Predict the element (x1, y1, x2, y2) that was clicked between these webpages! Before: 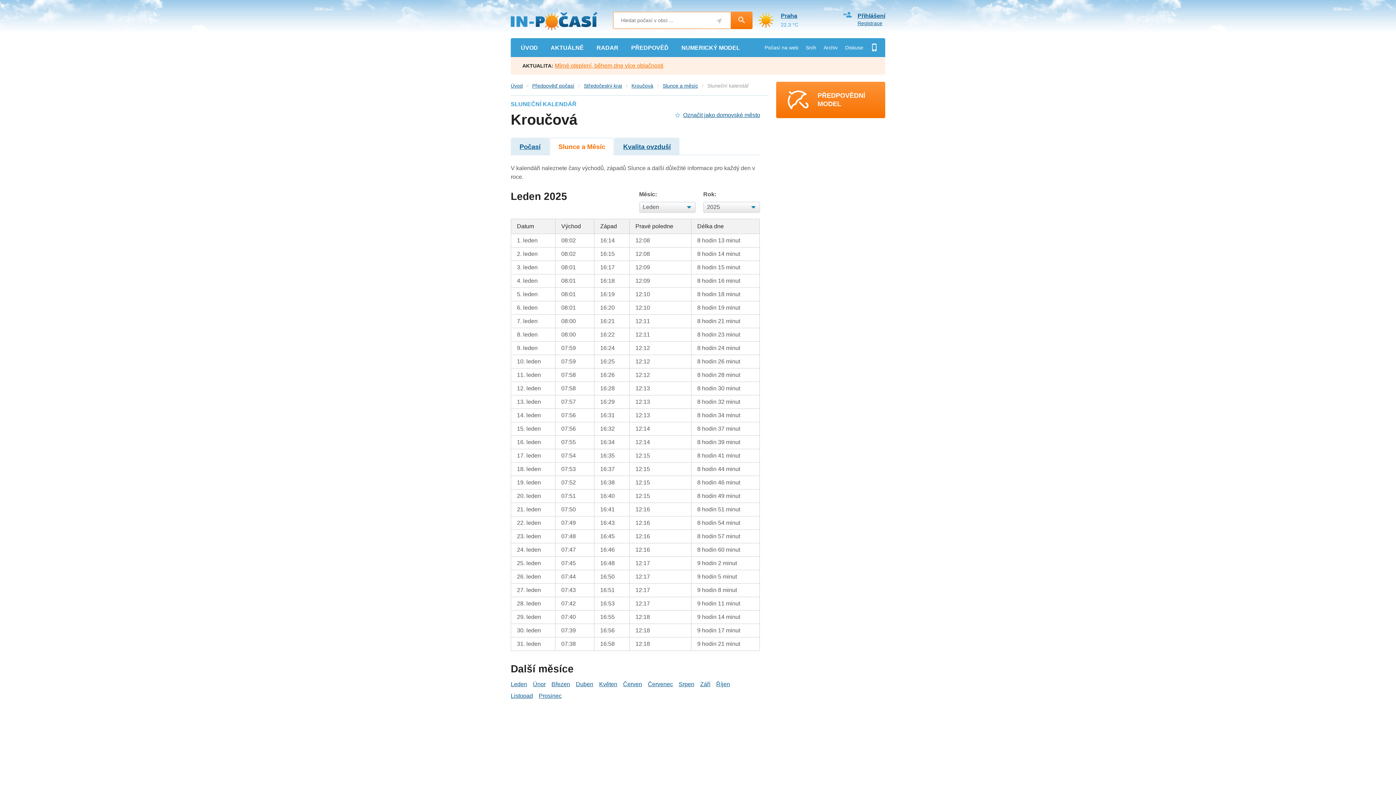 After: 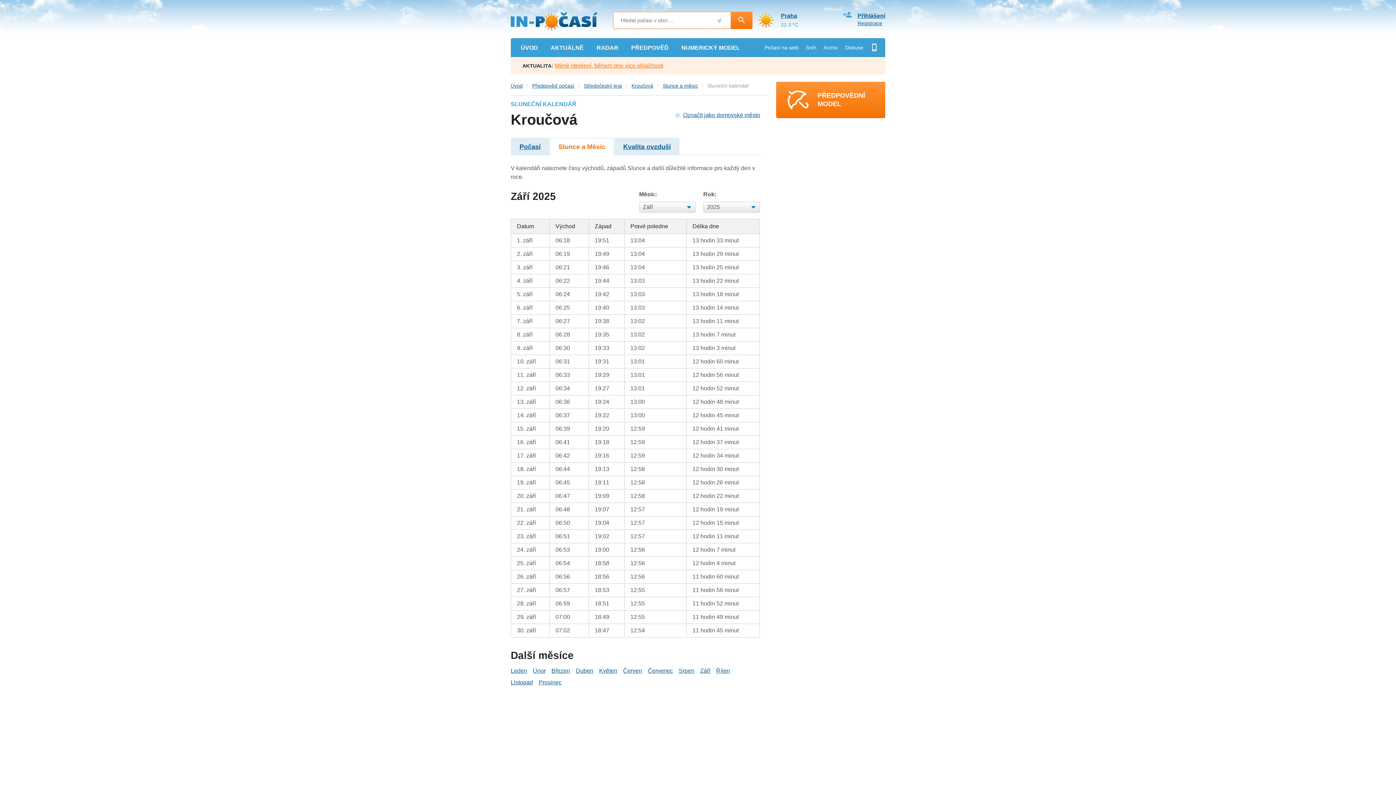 Action: label: Září bbox: (700, 681, 710, 687)